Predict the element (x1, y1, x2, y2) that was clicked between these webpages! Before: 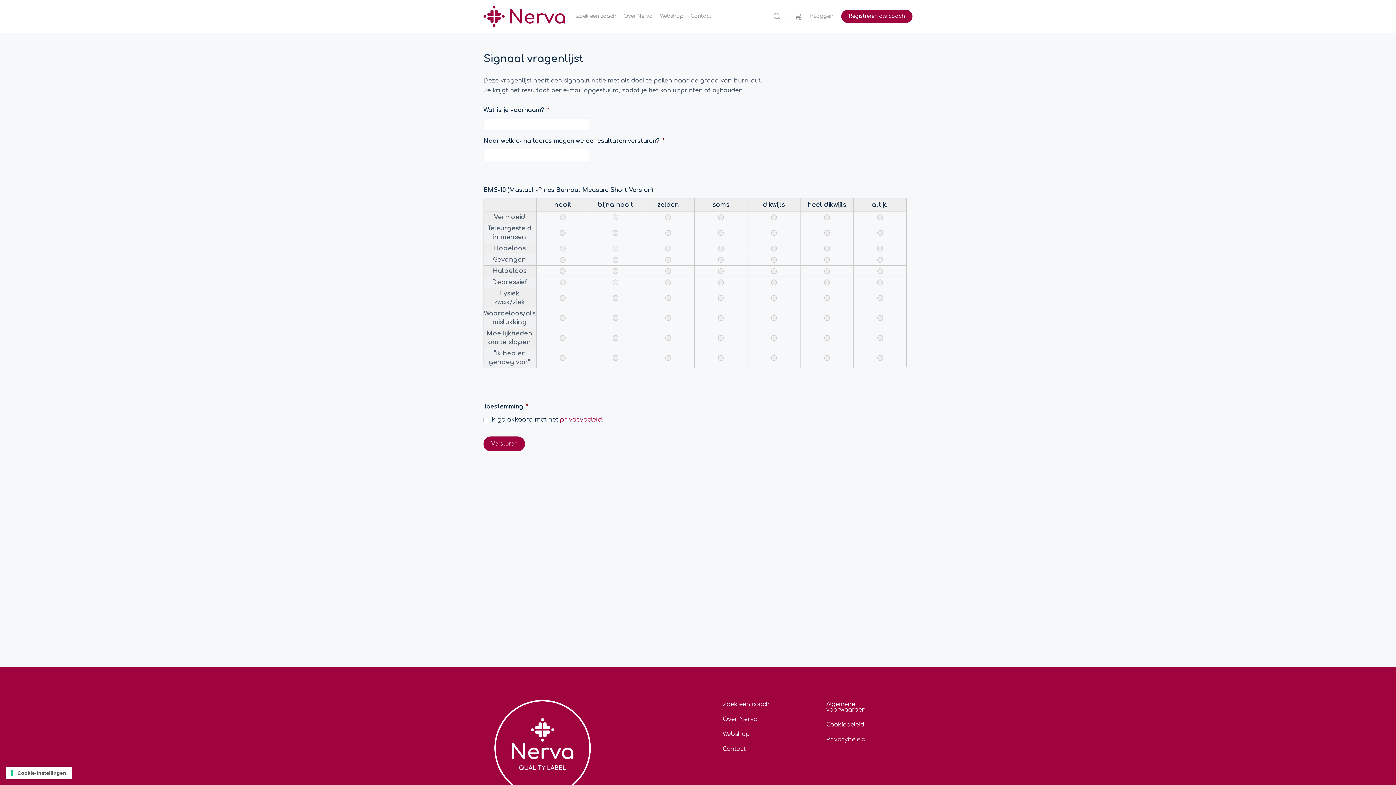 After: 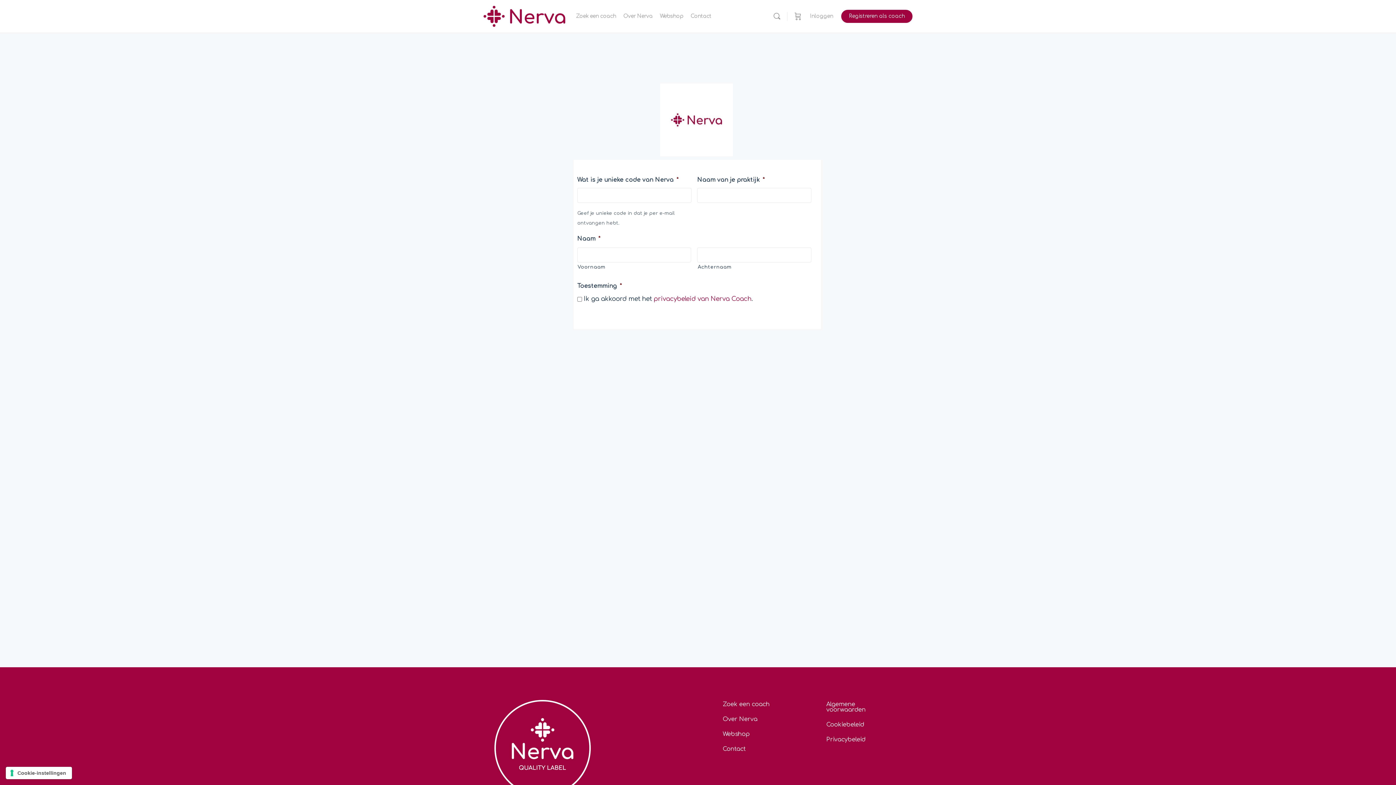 Action: bbox: (841, 9, 912, 22) label: Registreren als coach